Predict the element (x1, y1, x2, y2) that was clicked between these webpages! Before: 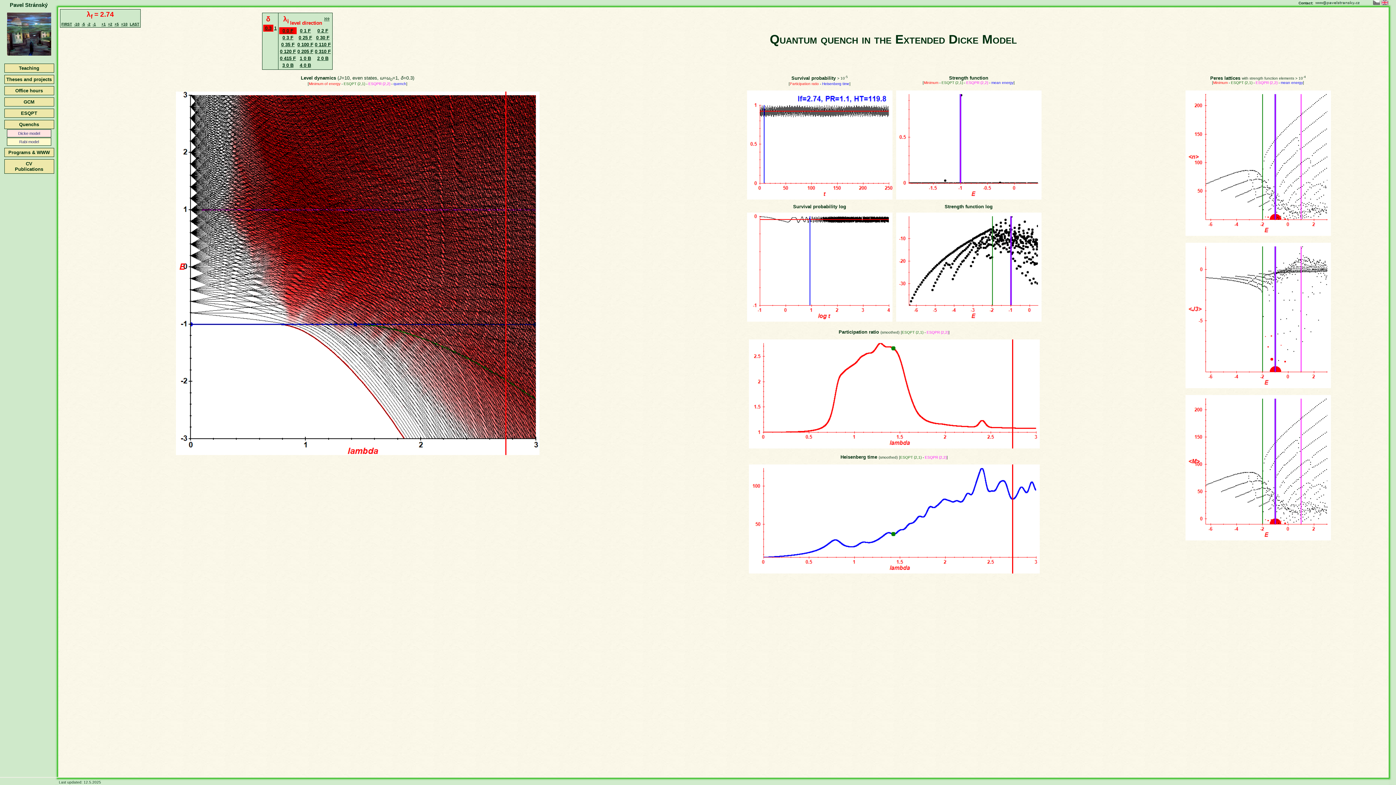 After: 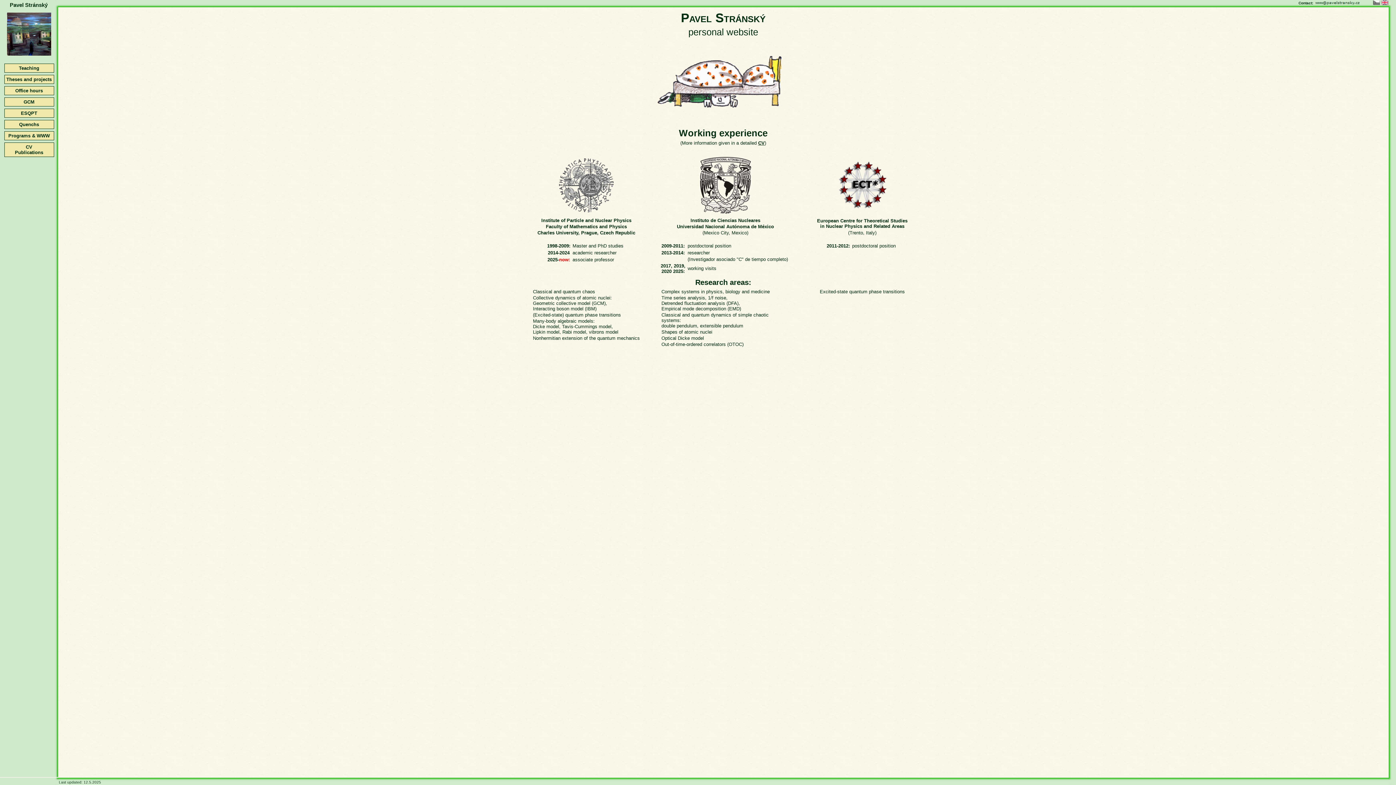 Action: bbox: (5, 52, 52, 58)